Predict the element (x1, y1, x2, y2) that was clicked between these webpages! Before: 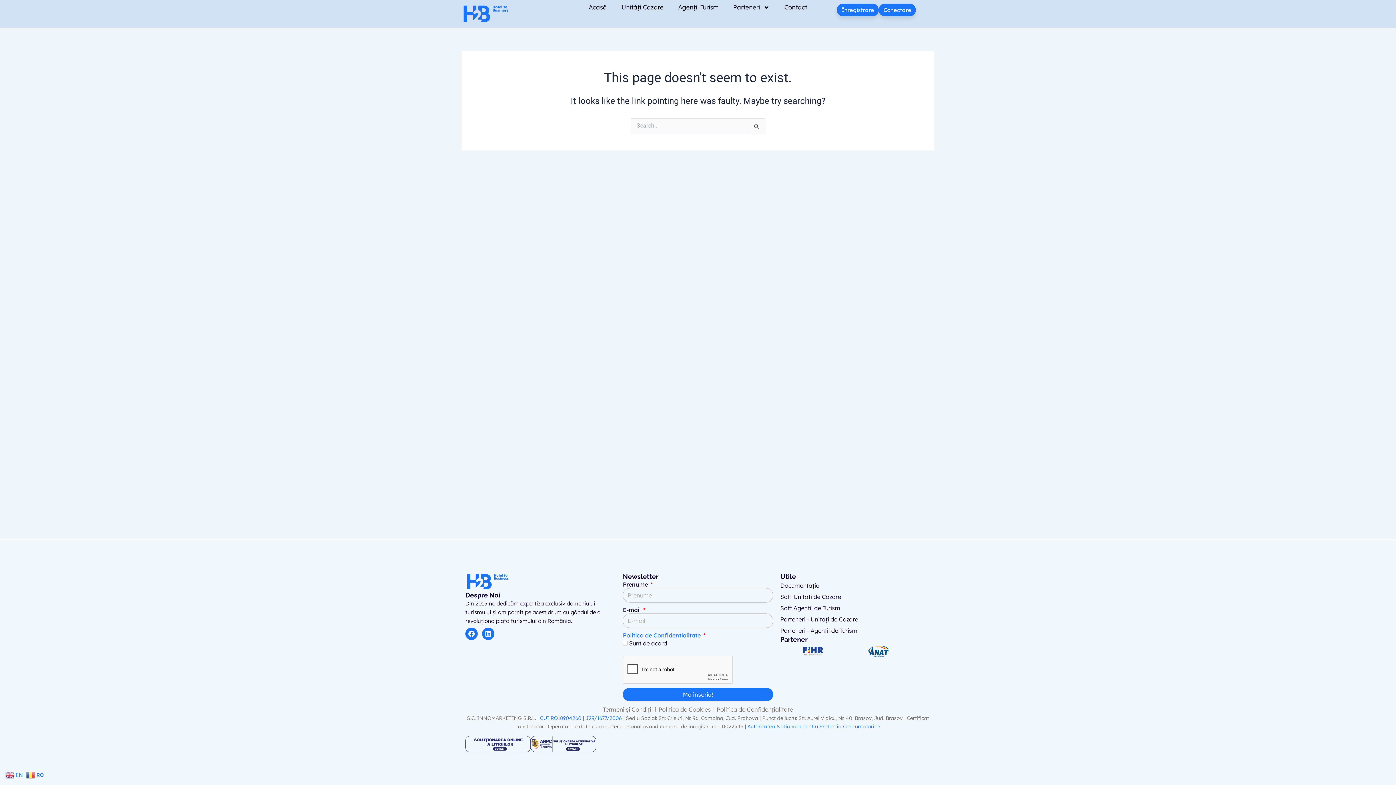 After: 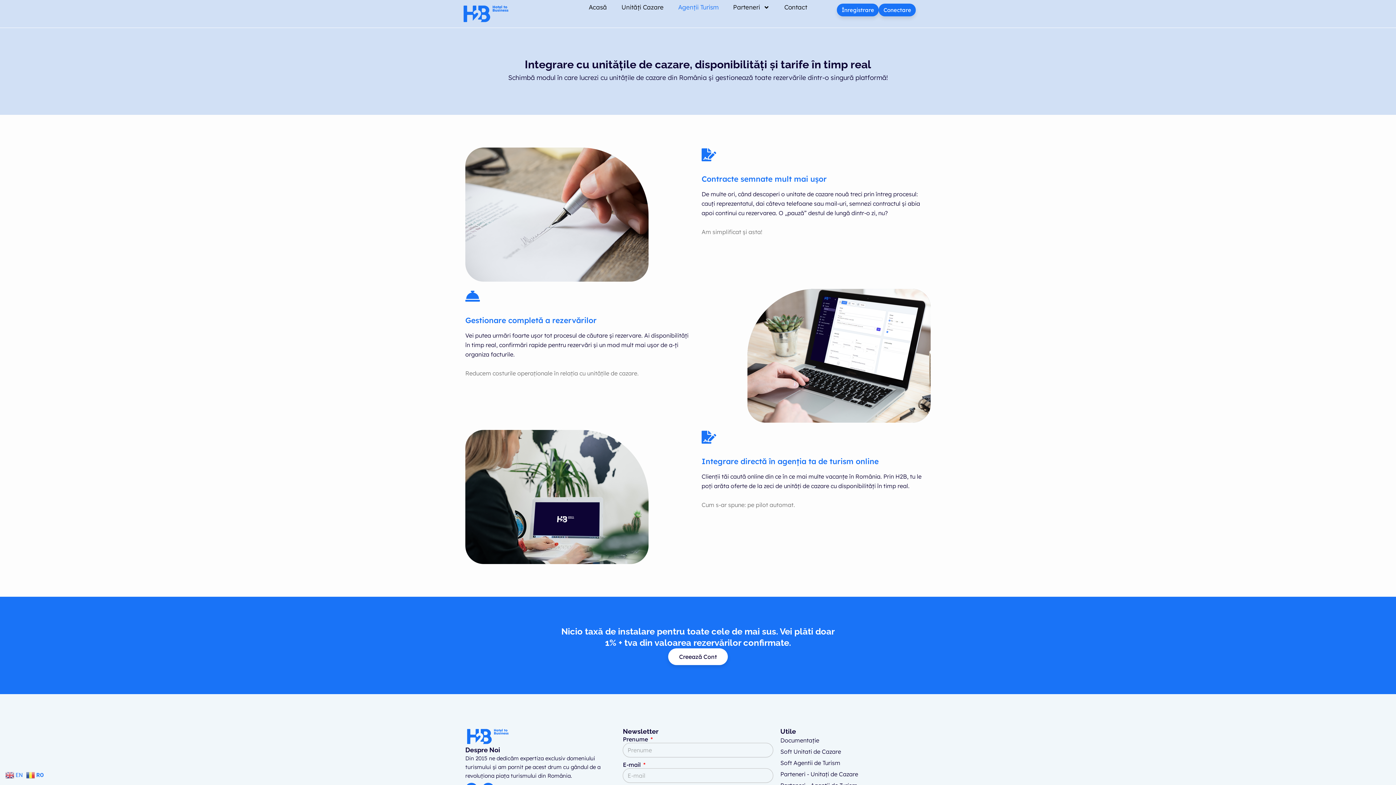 Action: bbox: (671, 3, 725, 10) label: Agenții Turism